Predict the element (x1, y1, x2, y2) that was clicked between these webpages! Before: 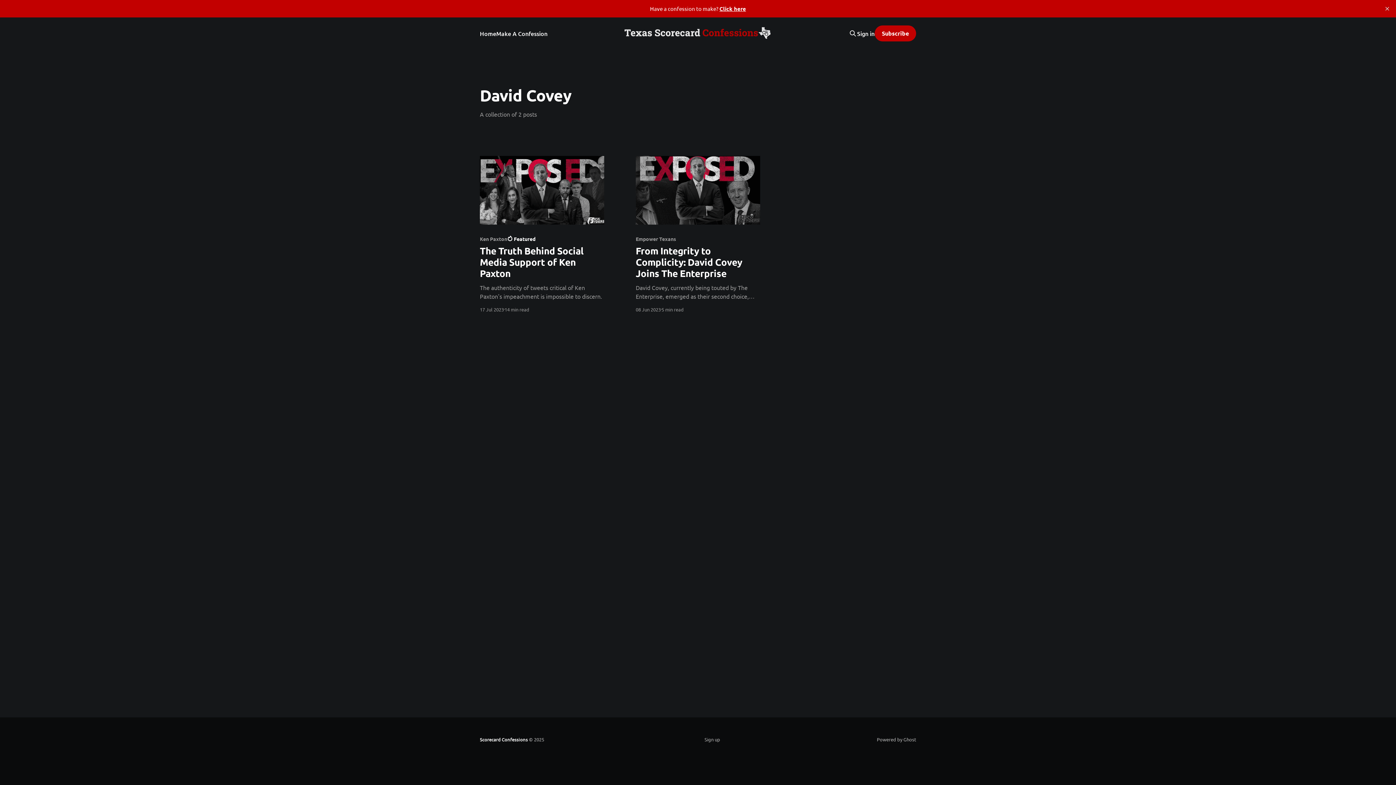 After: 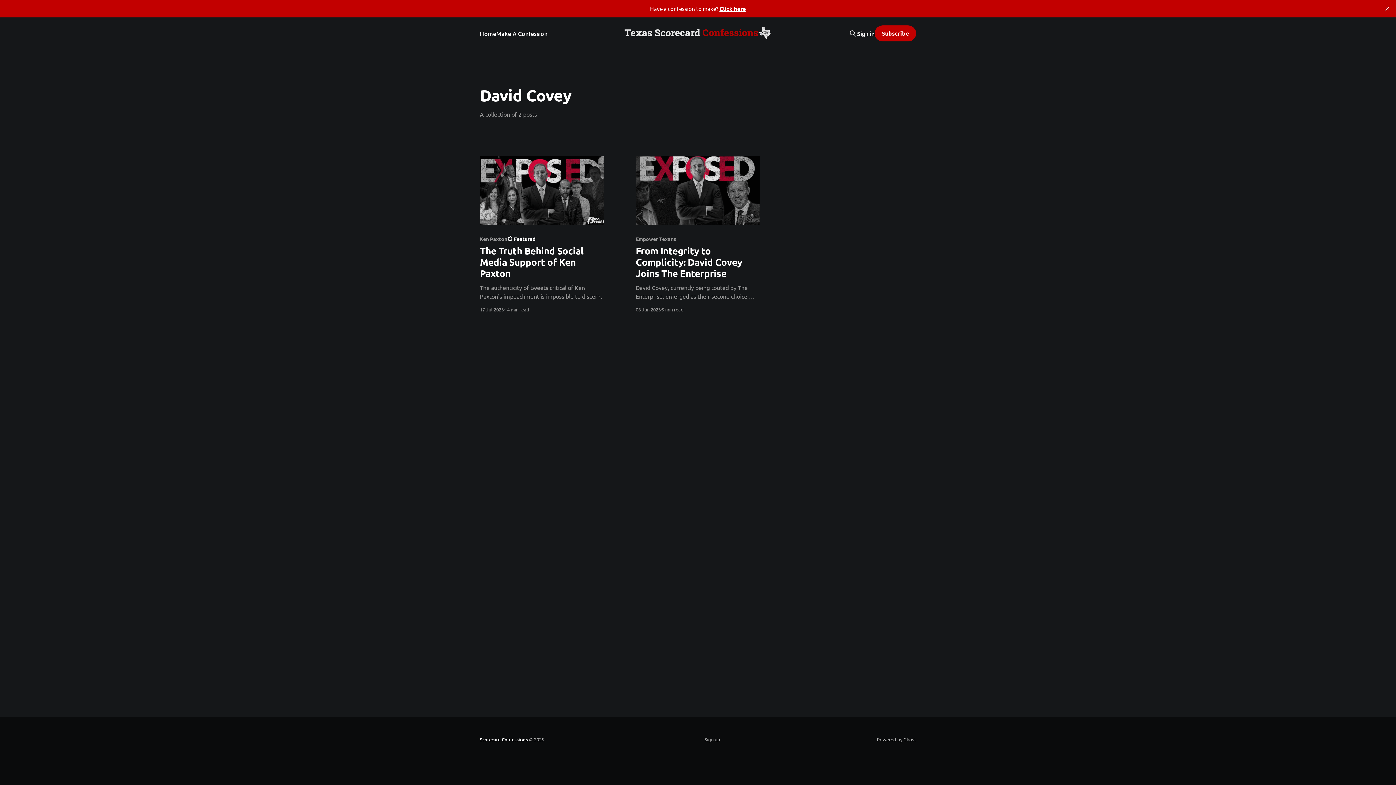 Action: bbox: (874, 25, 916, 41) label: Subscribe